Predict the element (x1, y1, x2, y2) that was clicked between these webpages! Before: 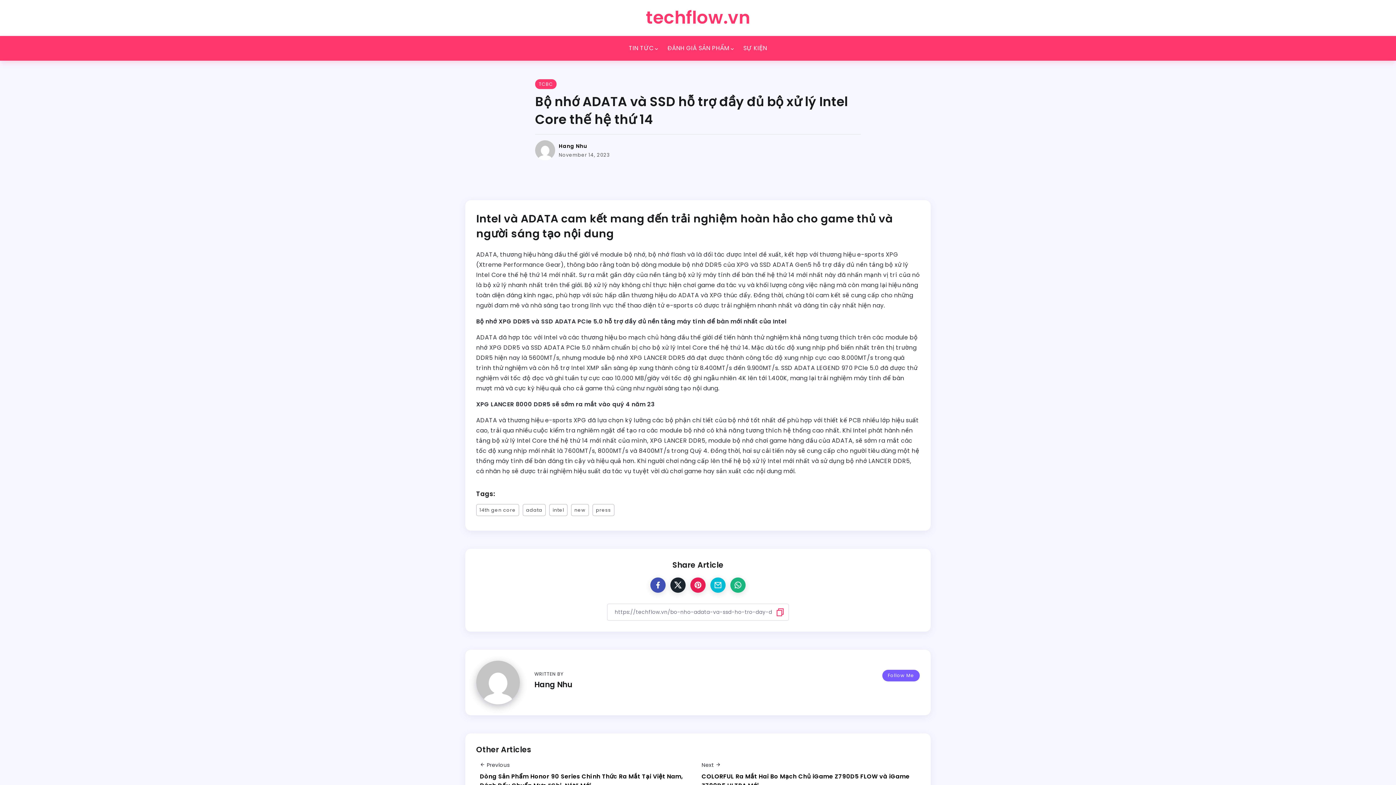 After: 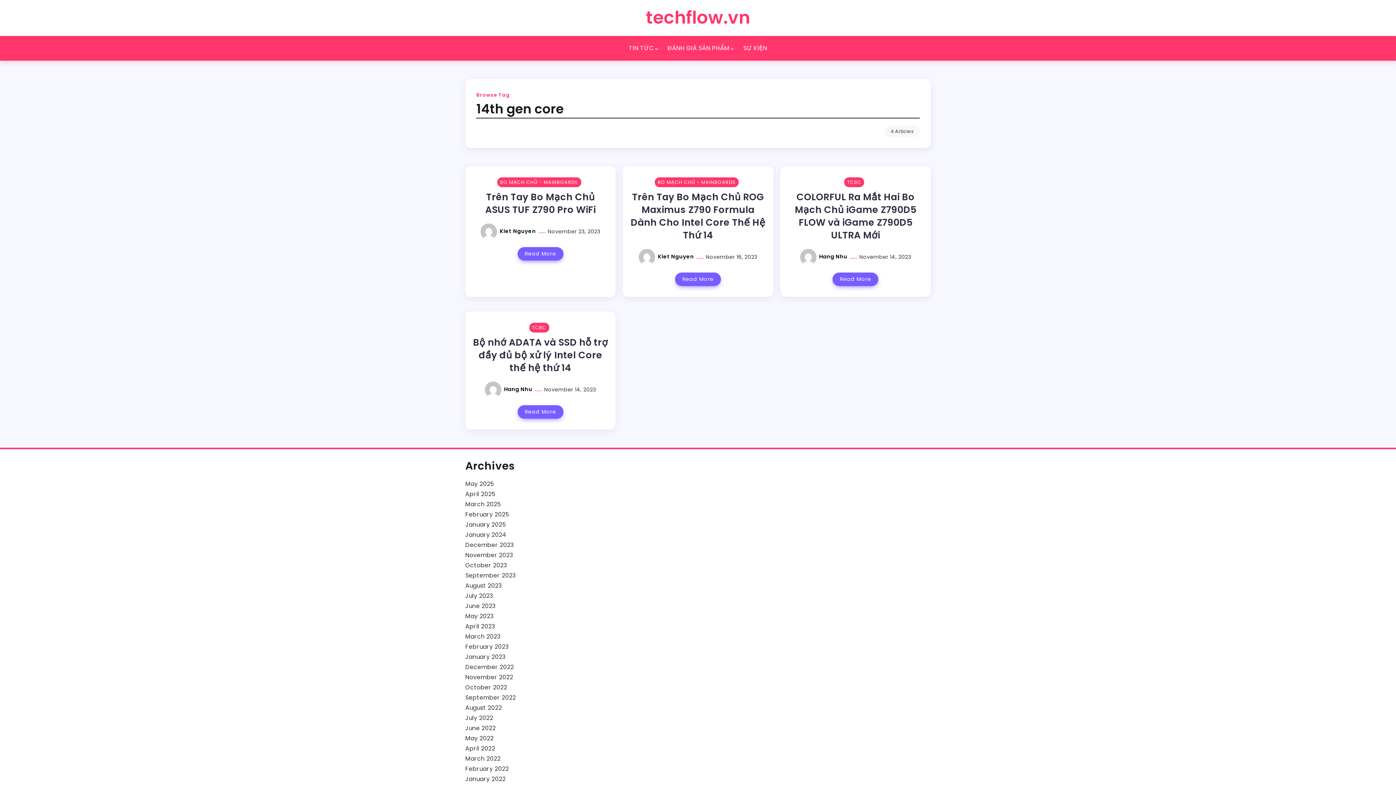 Action: bbox: (476, 504, 519, 516) label: 14th gen core